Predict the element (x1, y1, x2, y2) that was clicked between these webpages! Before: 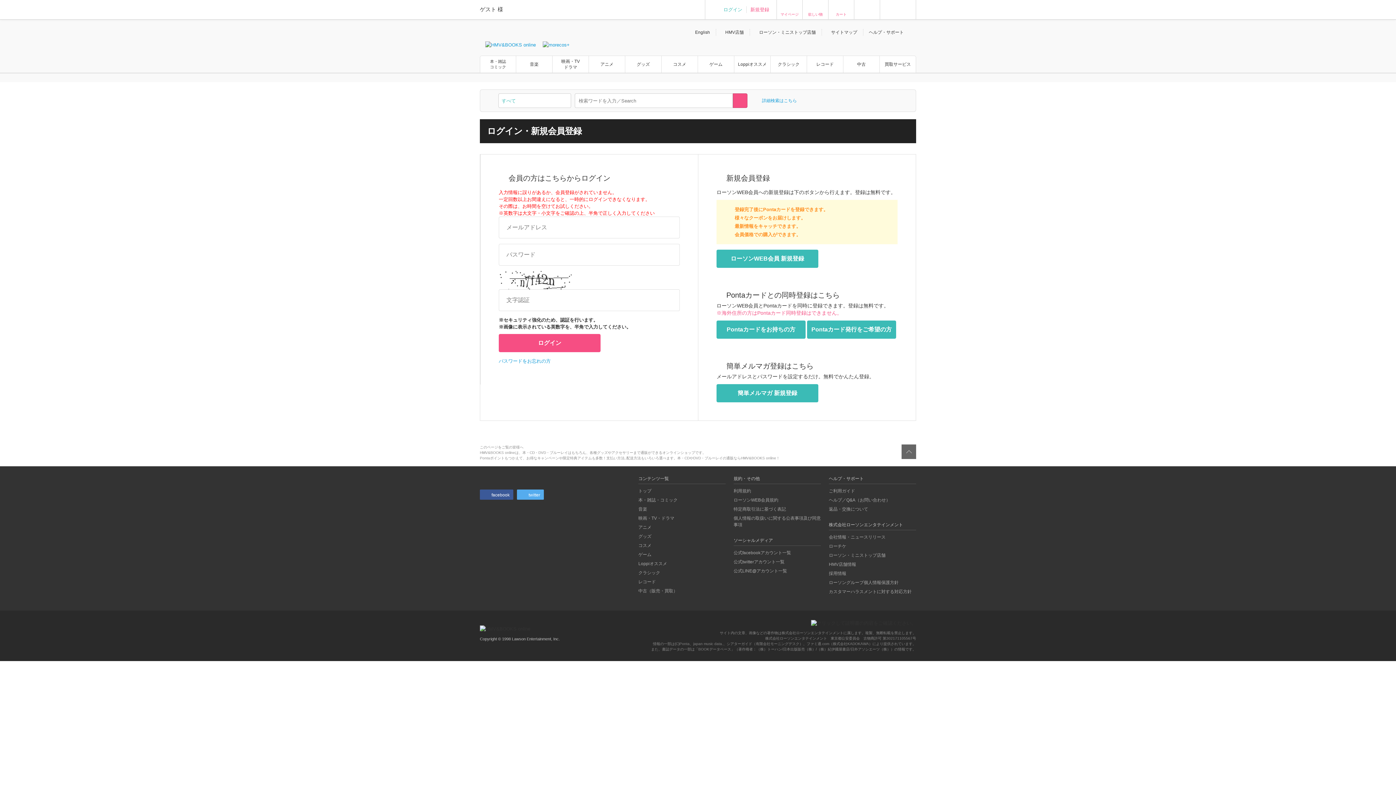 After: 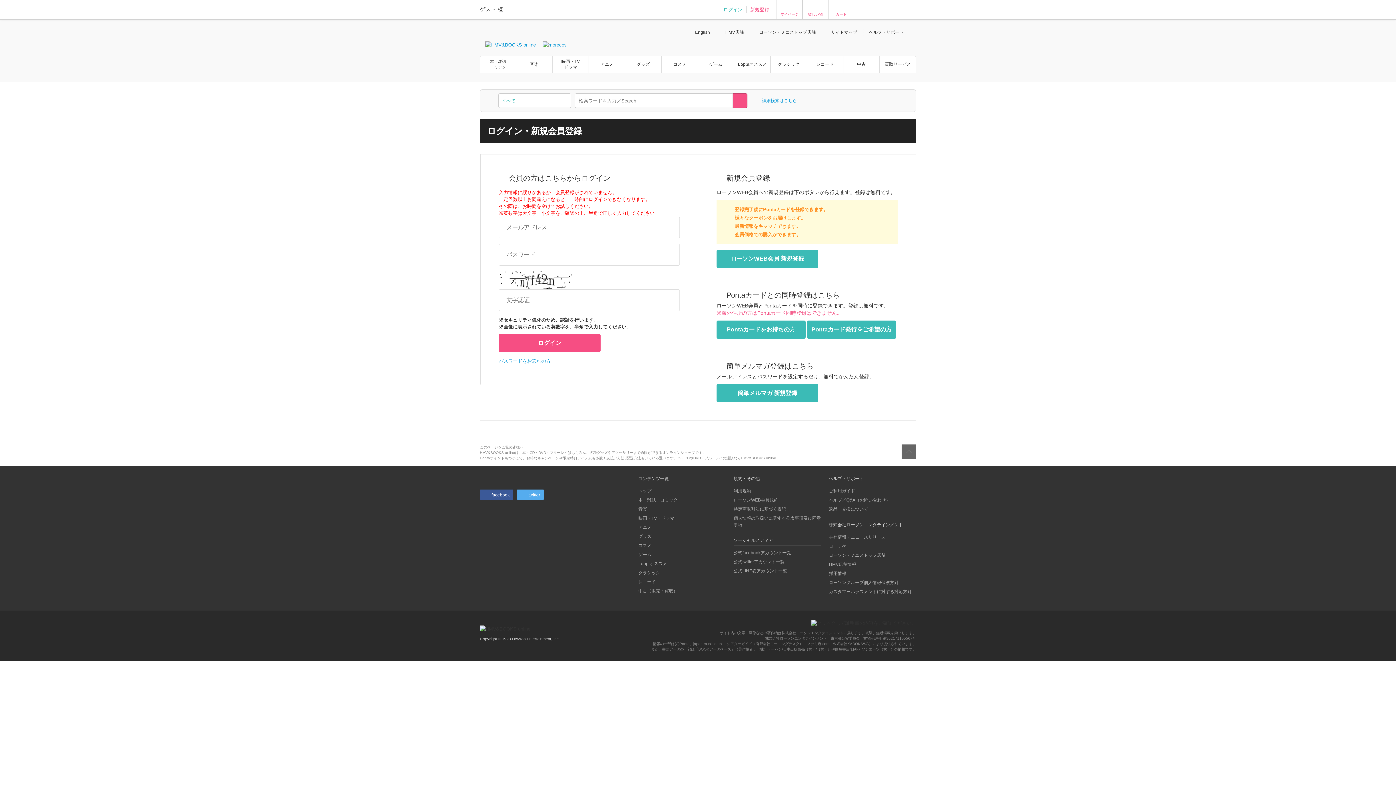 Action: bbox: (901, 444, 916, 459) label: ページ上部へ